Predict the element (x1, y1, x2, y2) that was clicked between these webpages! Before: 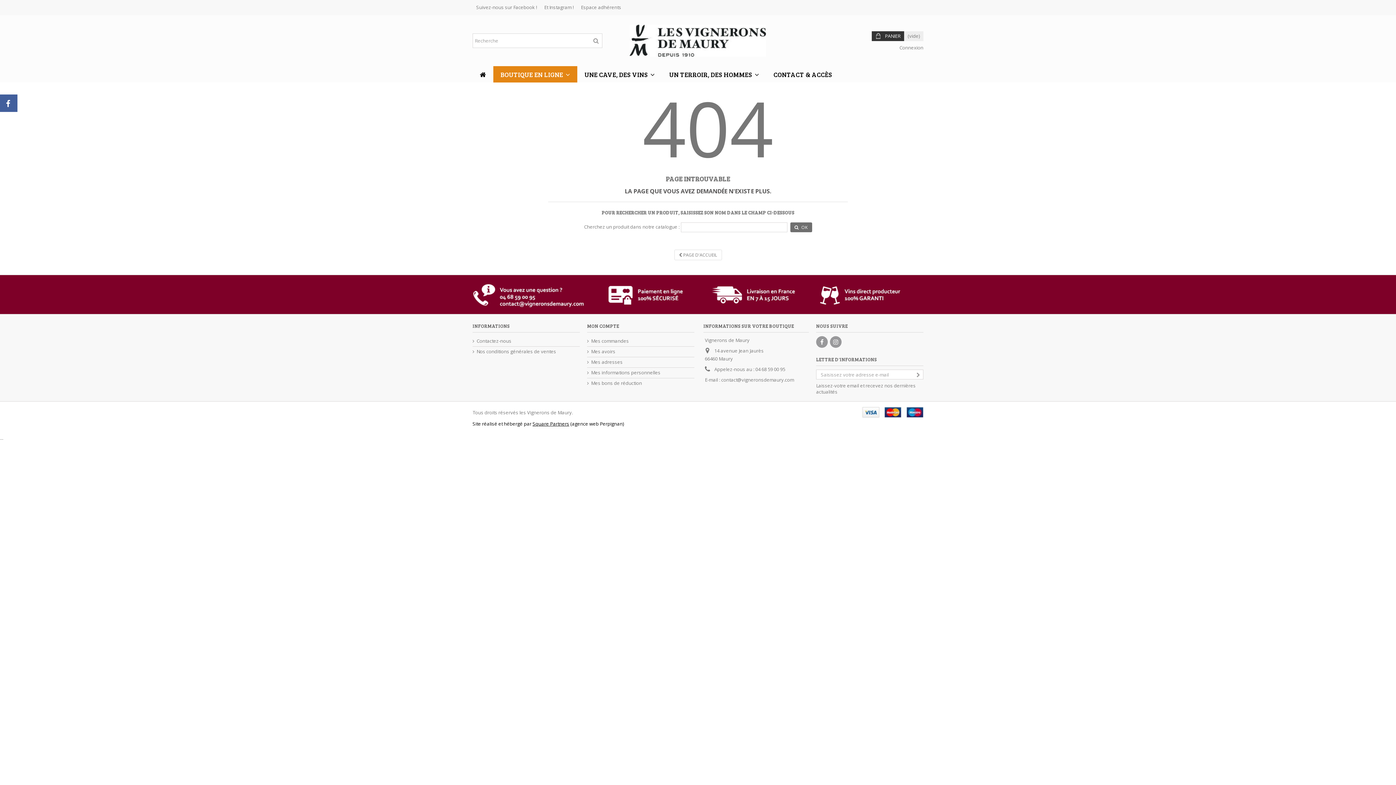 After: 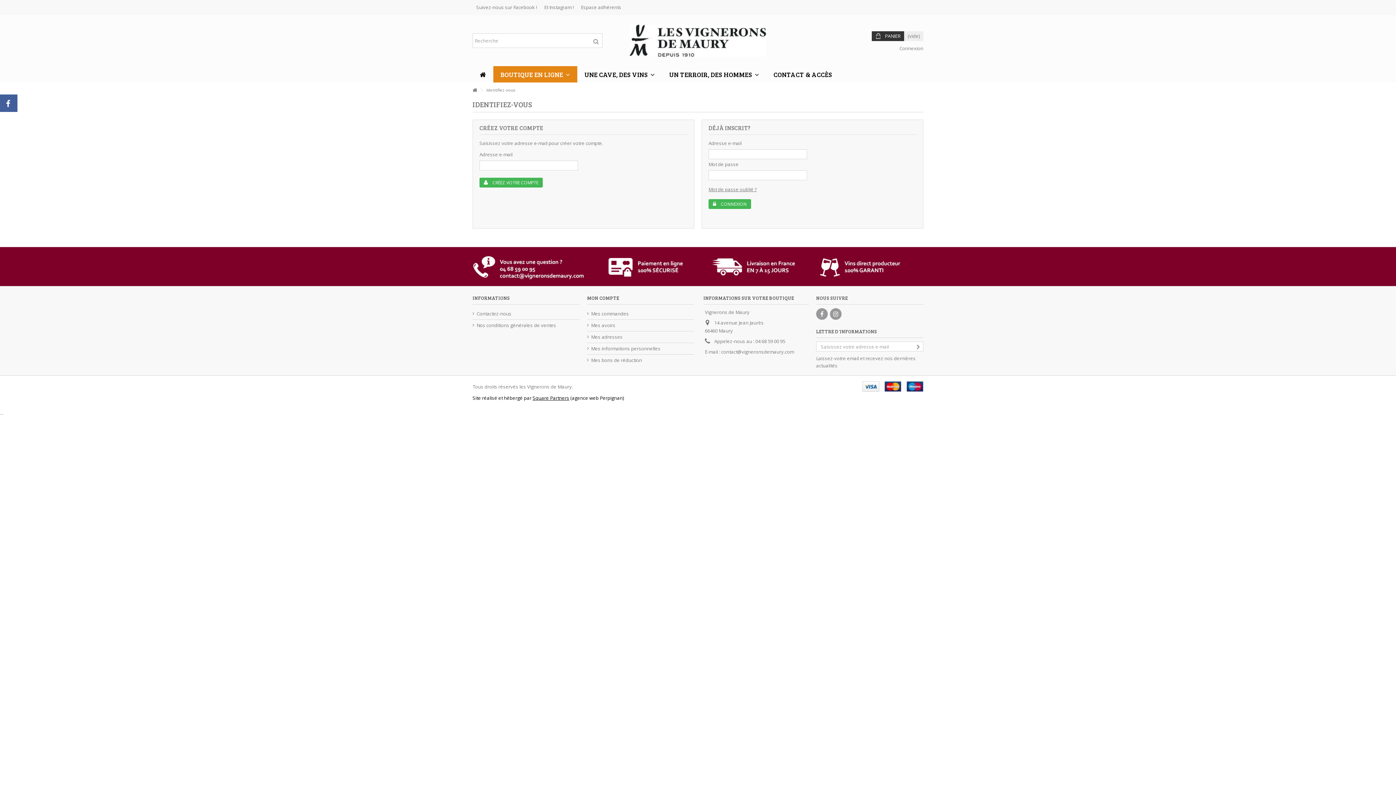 Action: bbox: (898, 44, 923, 50) label:  Connexion